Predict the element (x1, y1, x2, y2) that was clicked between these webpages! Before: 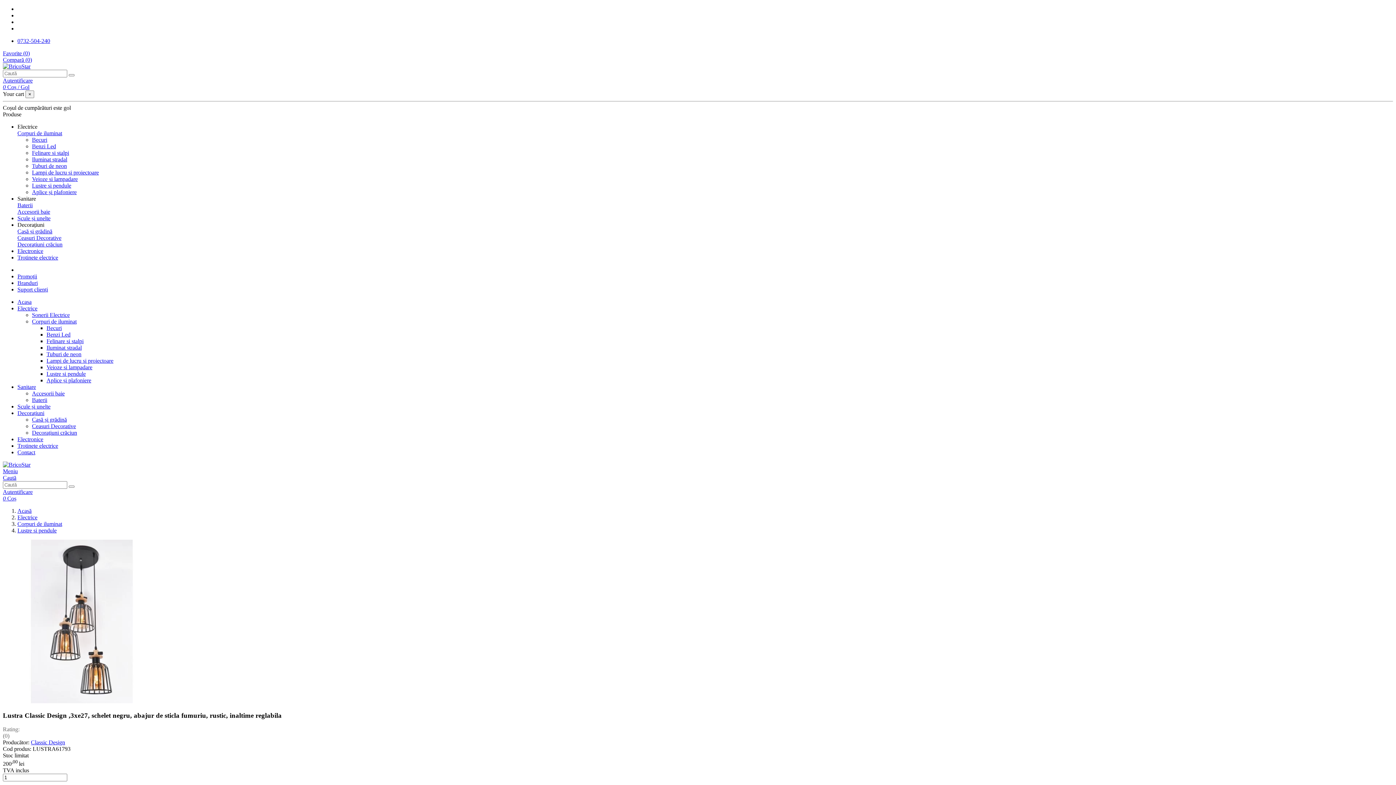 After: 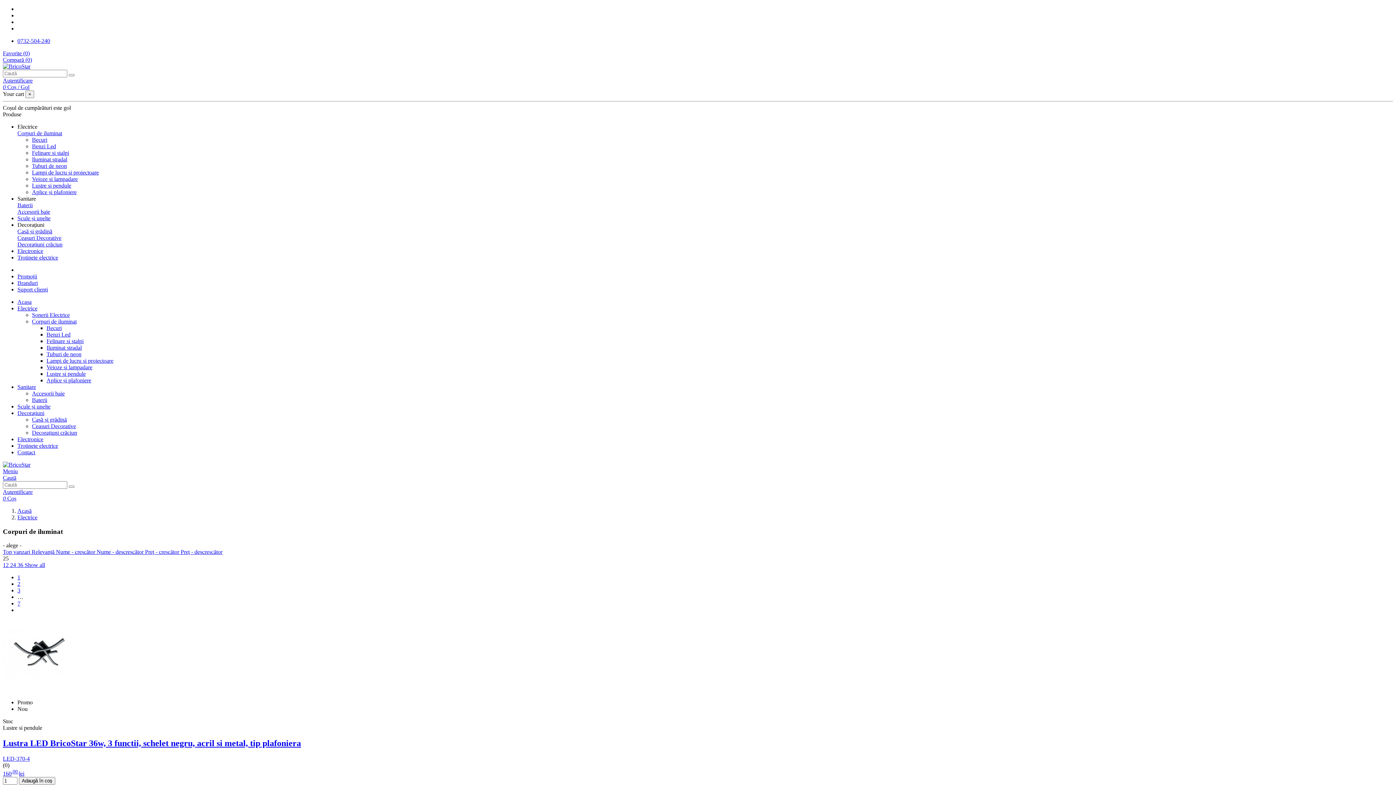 Action: label: Corpuri de iluminat bbox: (17, 130, 62, 136)